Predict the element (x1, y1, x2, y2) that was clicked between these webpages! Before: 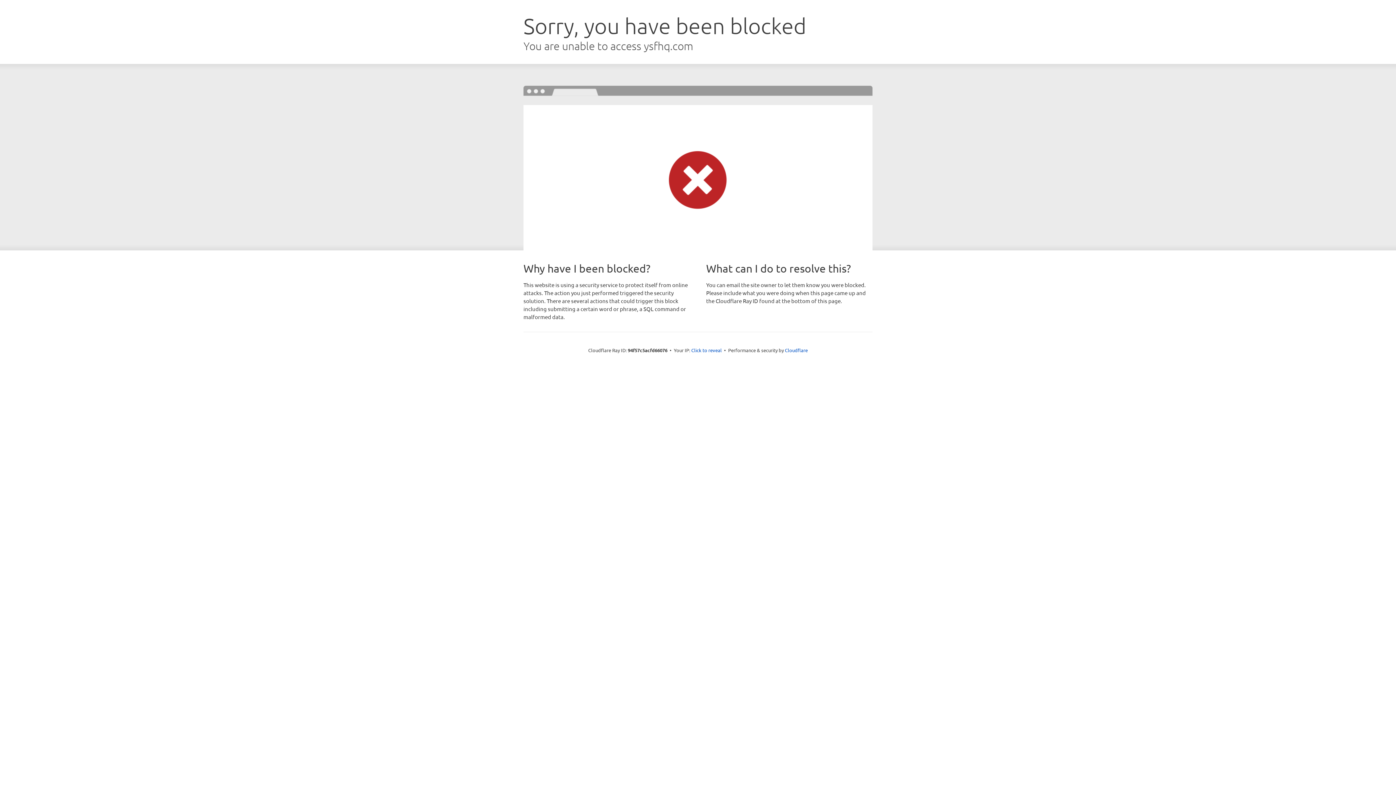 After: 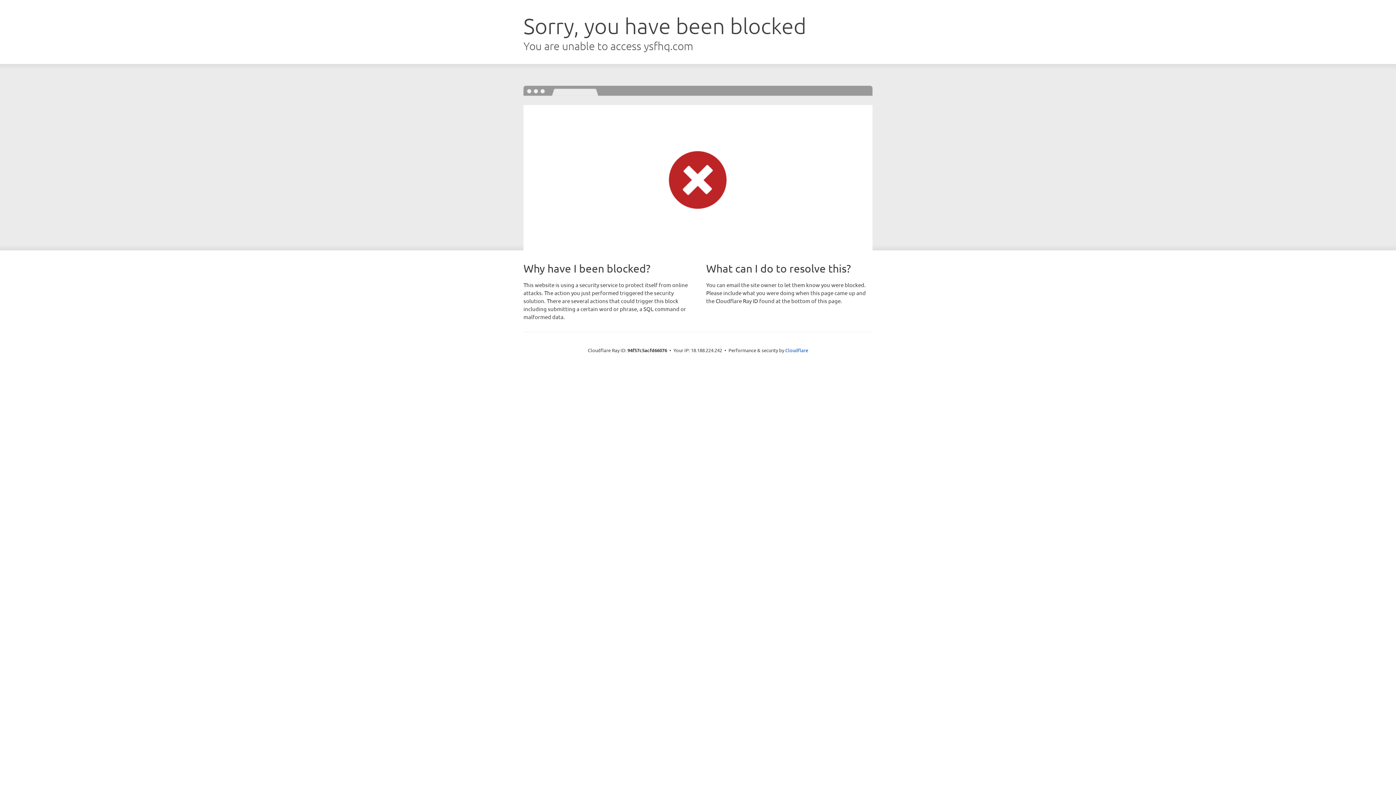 Action: bbox: (691, 346, 722, 353) label: Click to reveal